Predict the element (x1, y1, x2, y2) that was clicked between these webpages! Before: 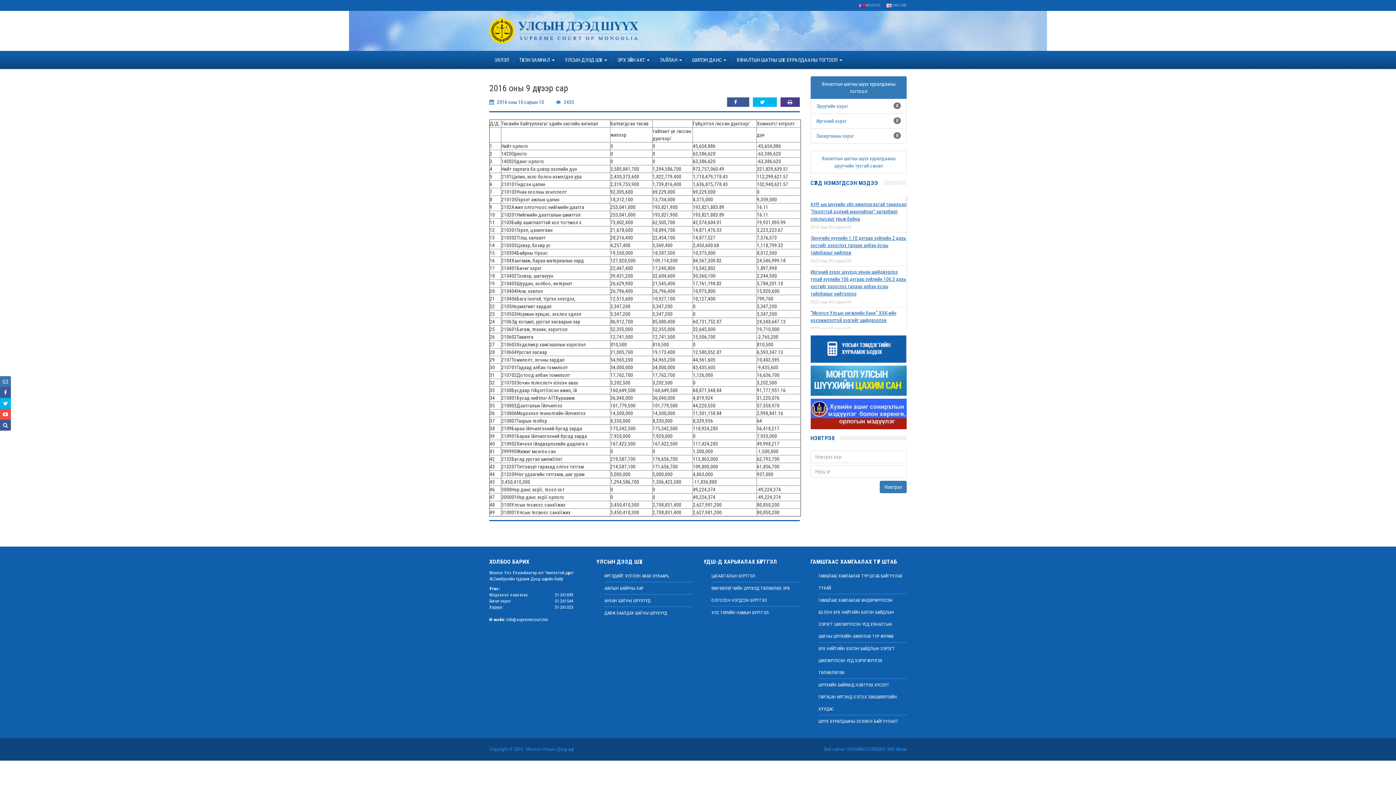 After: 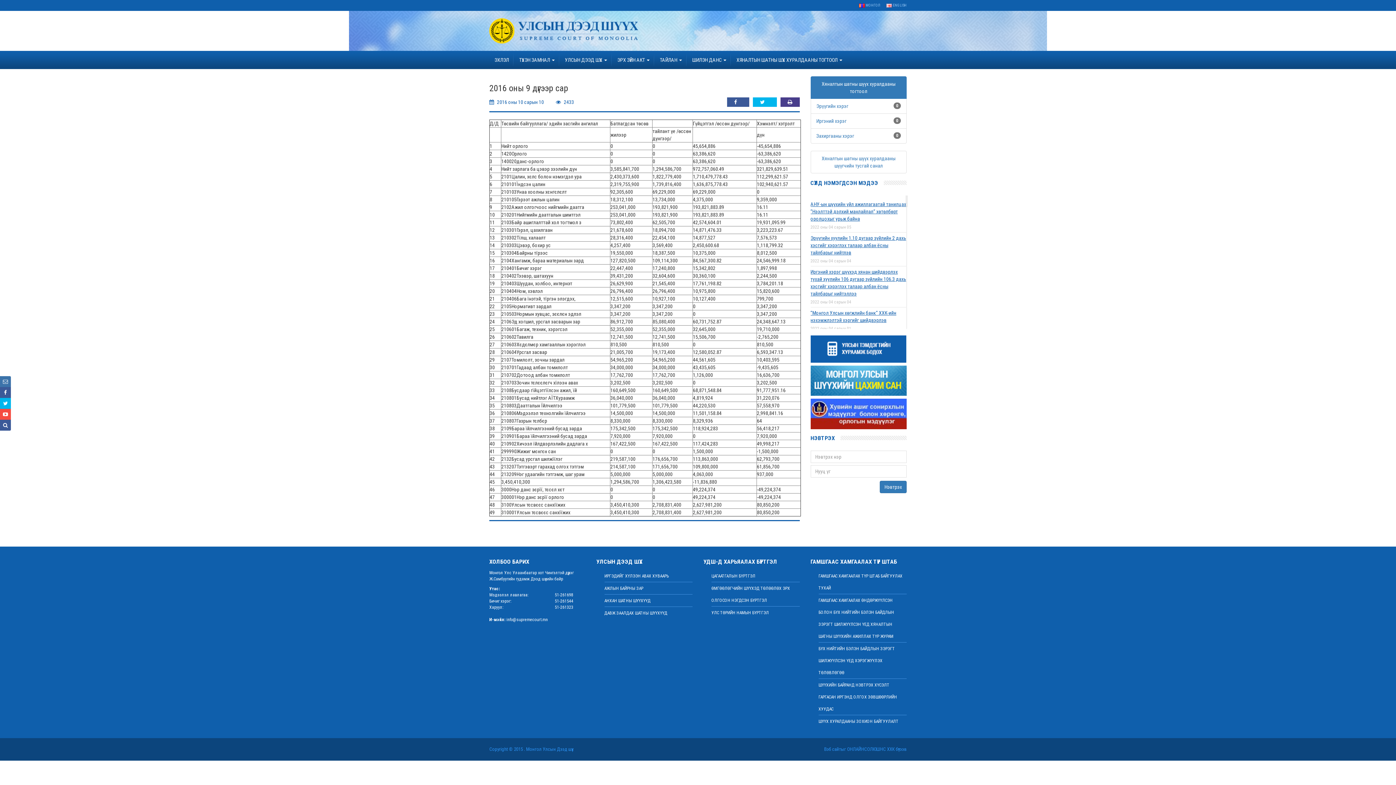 Action: label:   bbox: (727, 97, 749, 106)